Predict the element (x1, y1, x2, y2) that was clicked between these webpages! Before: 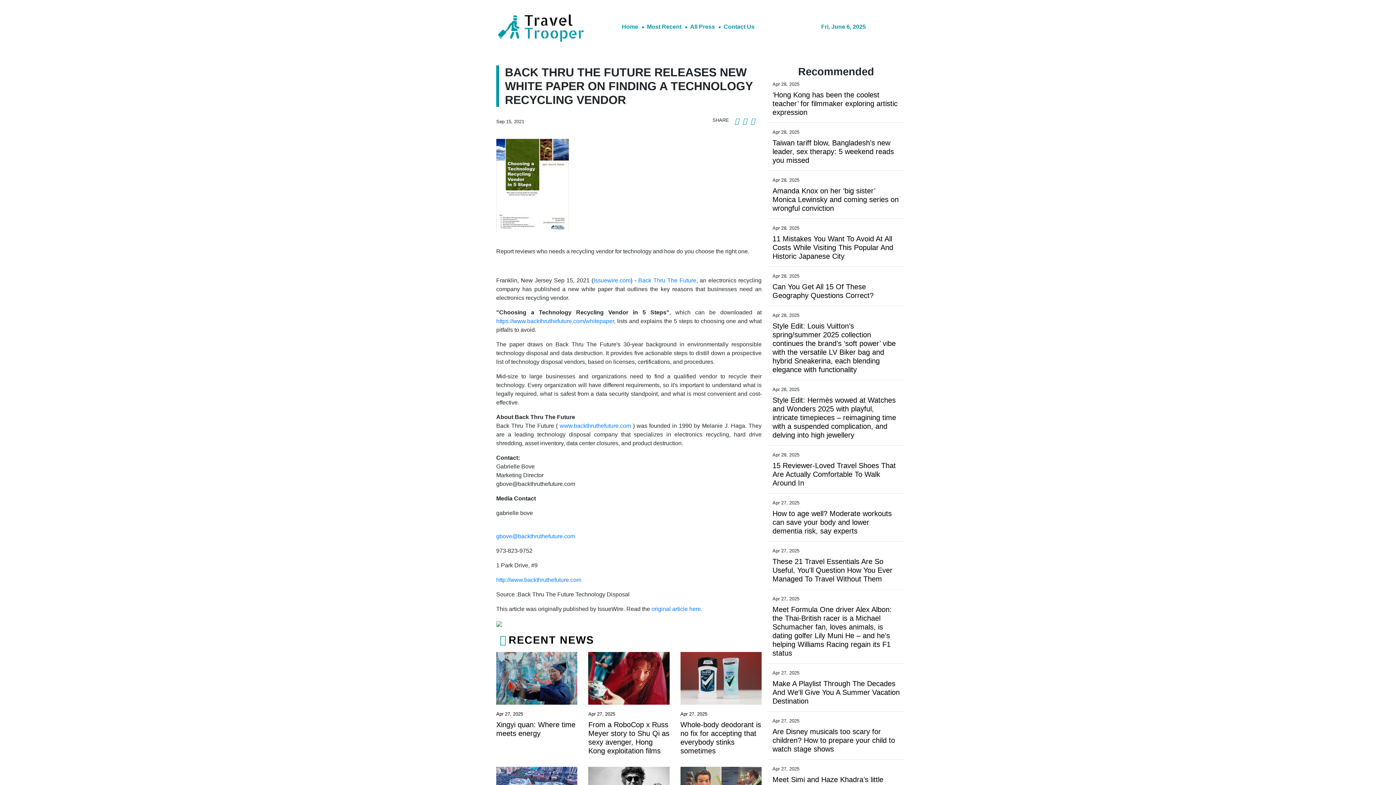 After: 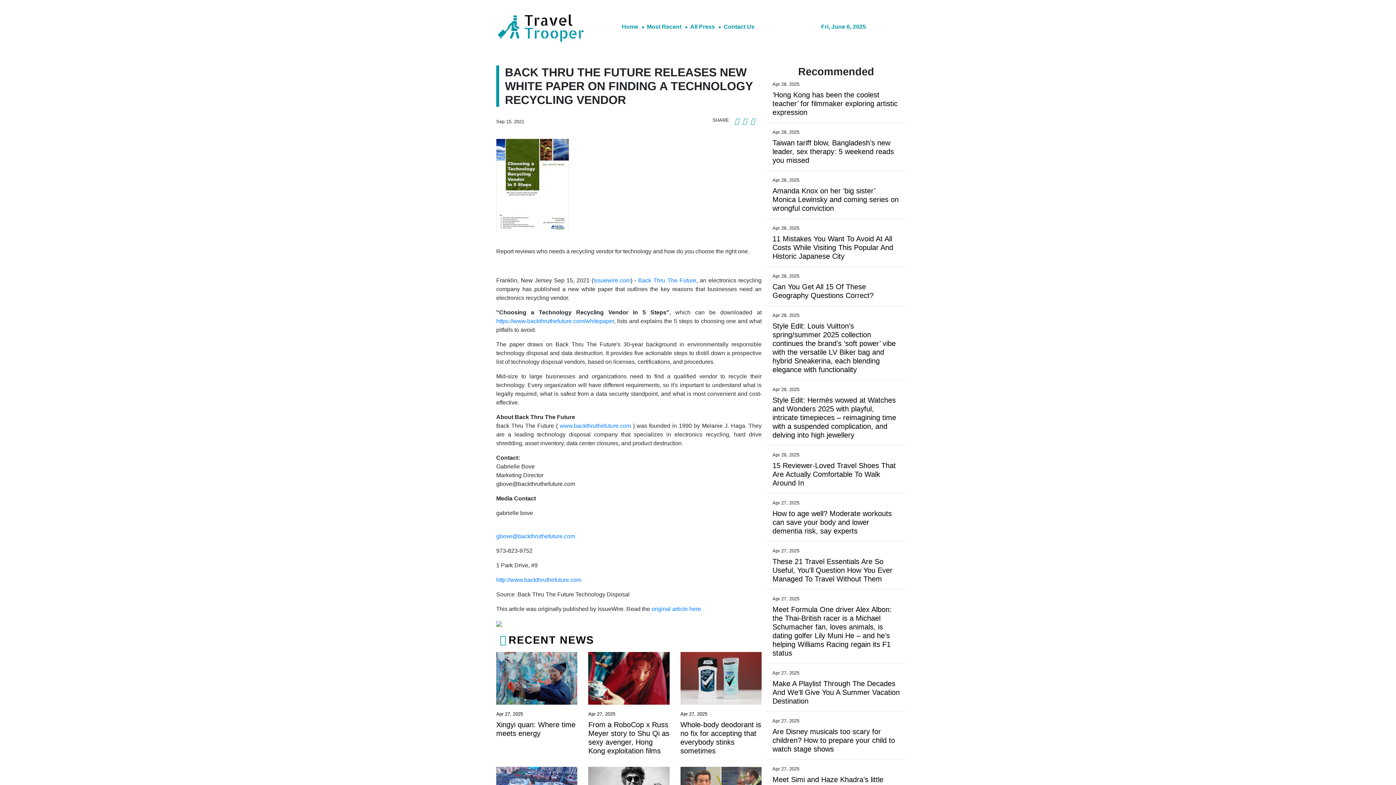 Action: label: Issuewire.com bbox: (593, 277, 630, 283)